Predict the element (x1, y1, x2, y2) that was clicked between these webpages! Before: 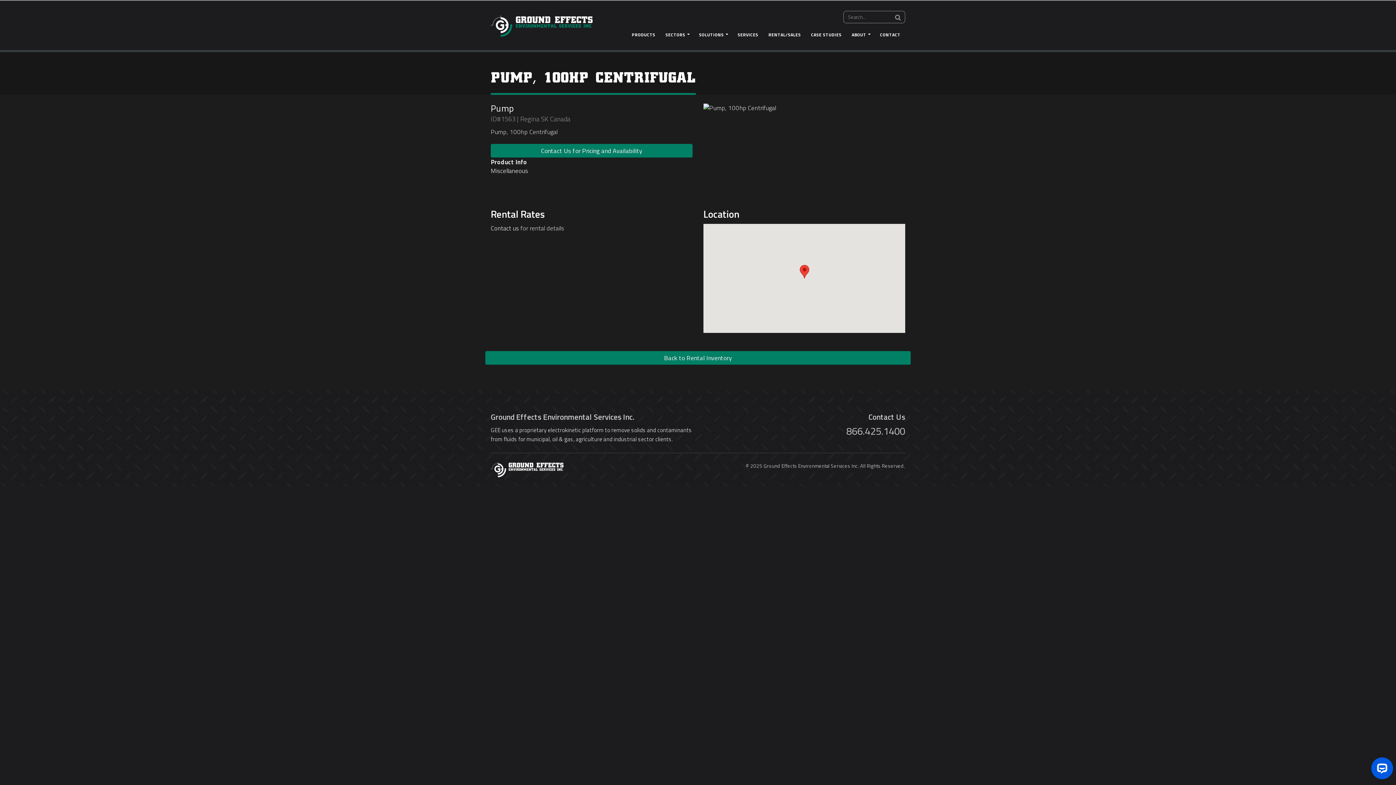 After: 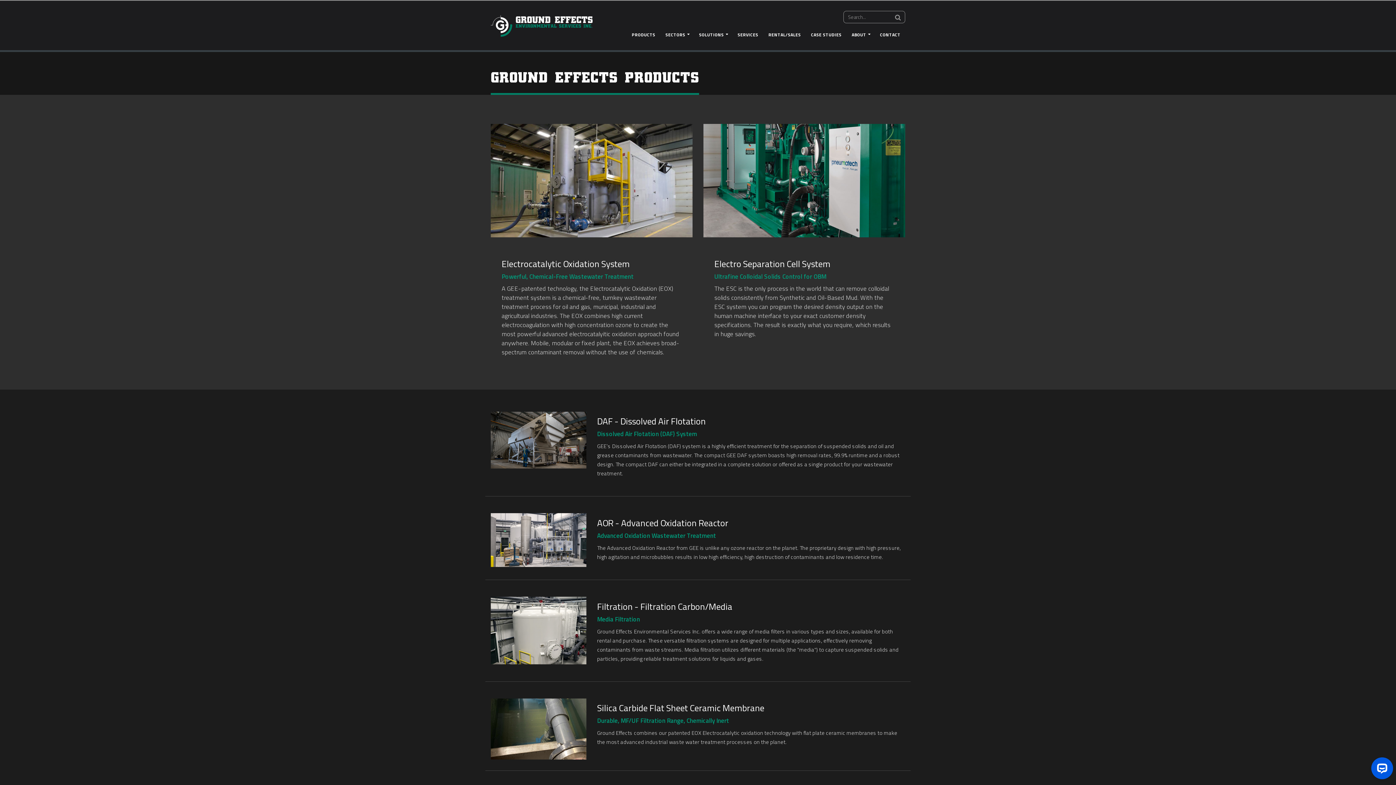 Action: label: PRODUCTS bbox: (627, 27, 660, 42)